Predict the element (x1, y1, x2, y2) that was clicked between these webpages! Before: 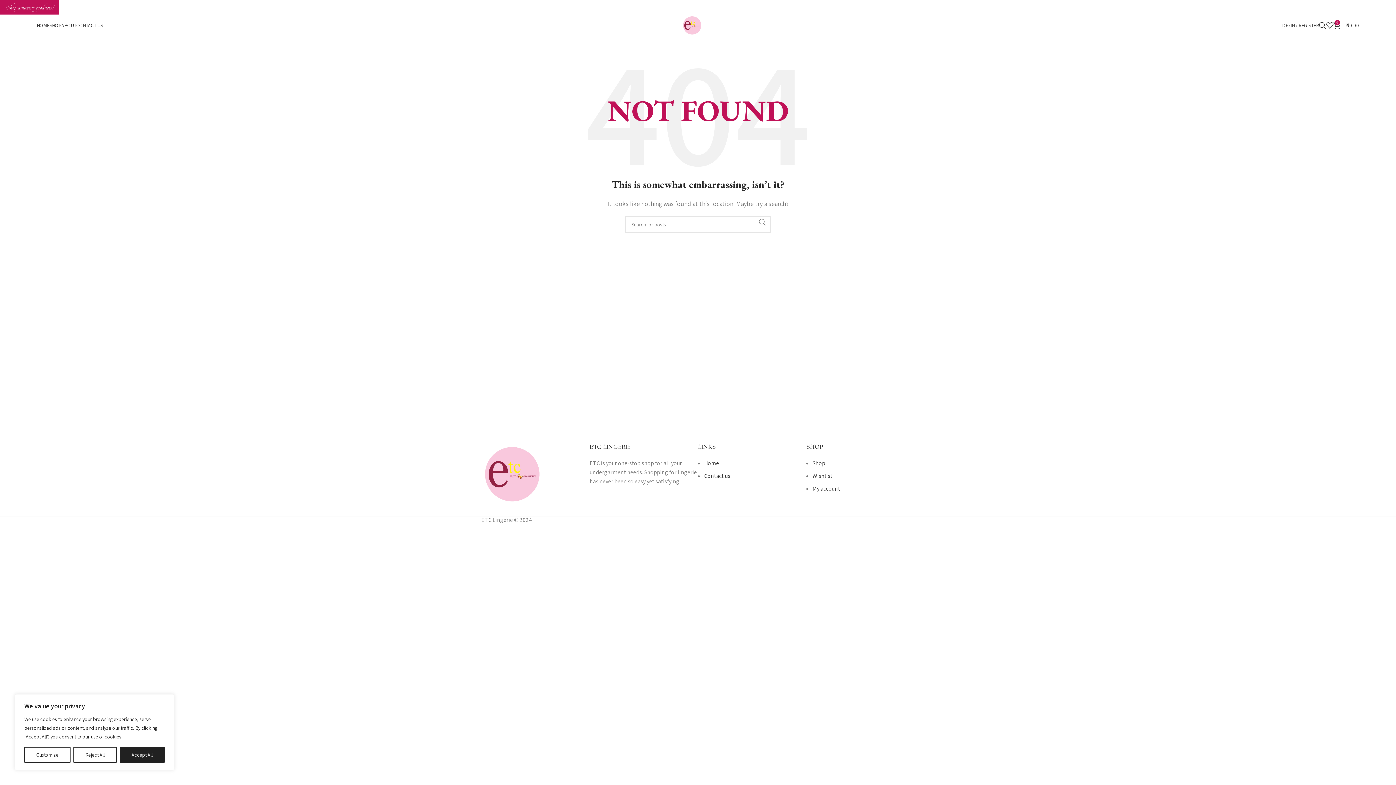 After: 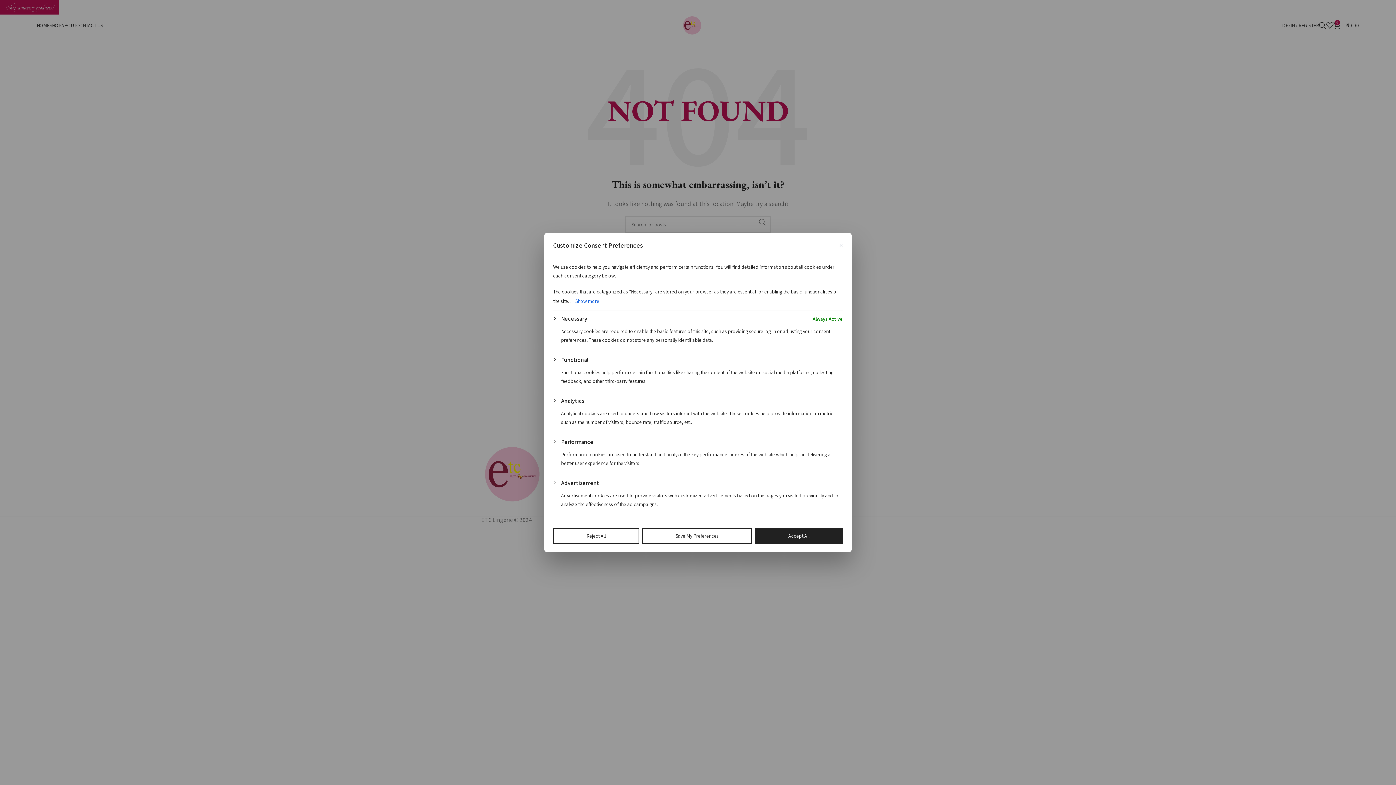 Action: bbox: (24, 747, 70, 763) label: Customize